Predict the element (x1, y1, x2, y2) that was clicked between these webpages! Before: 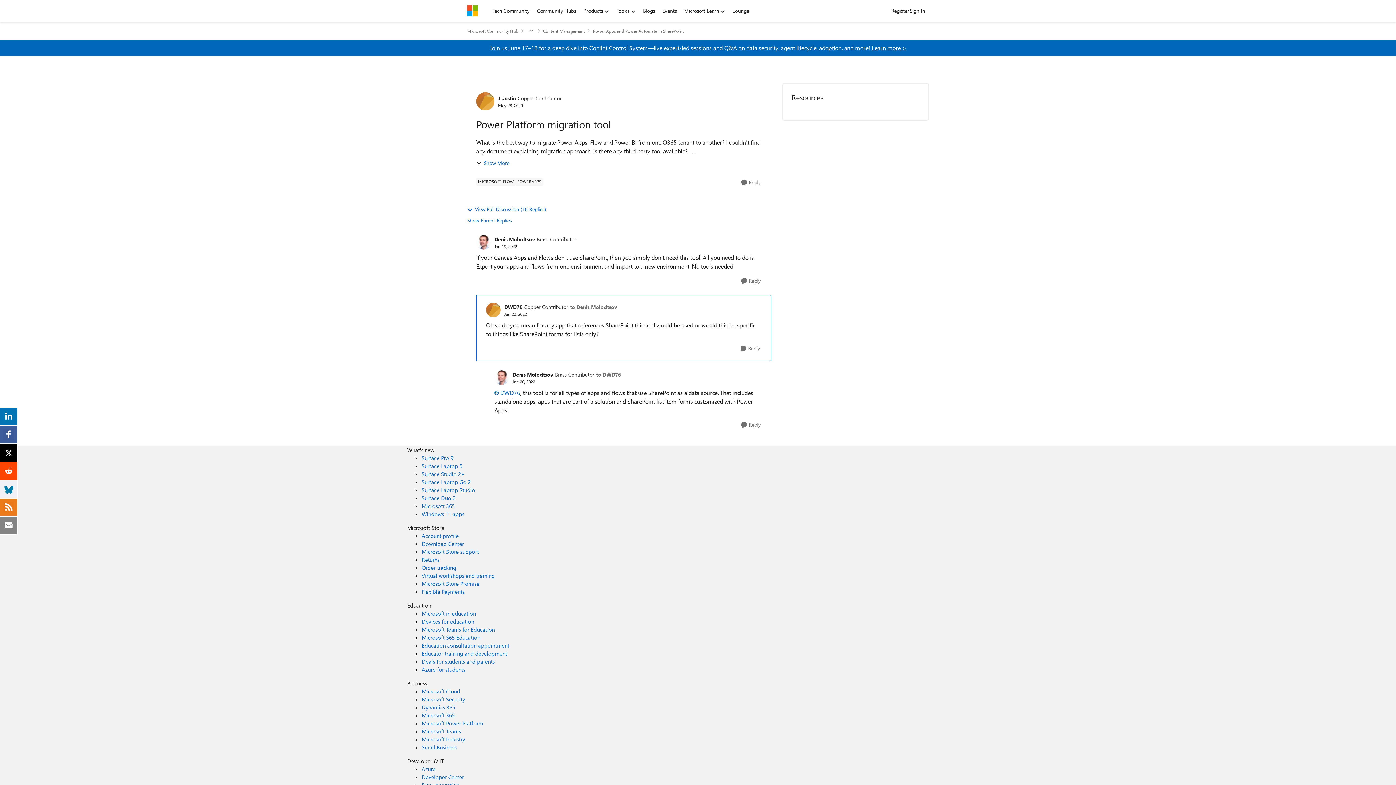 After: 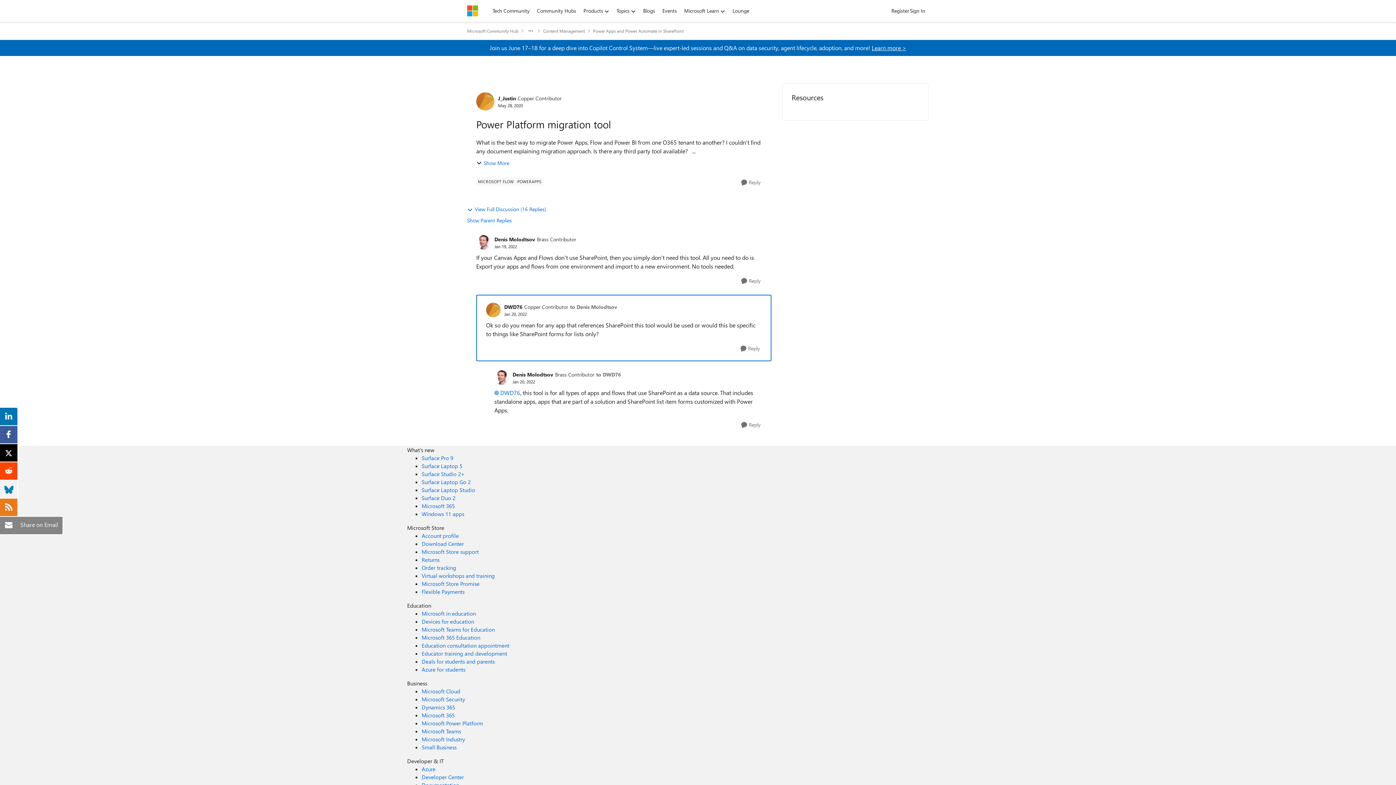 Action: bbox: (3, 520, 14, 528)